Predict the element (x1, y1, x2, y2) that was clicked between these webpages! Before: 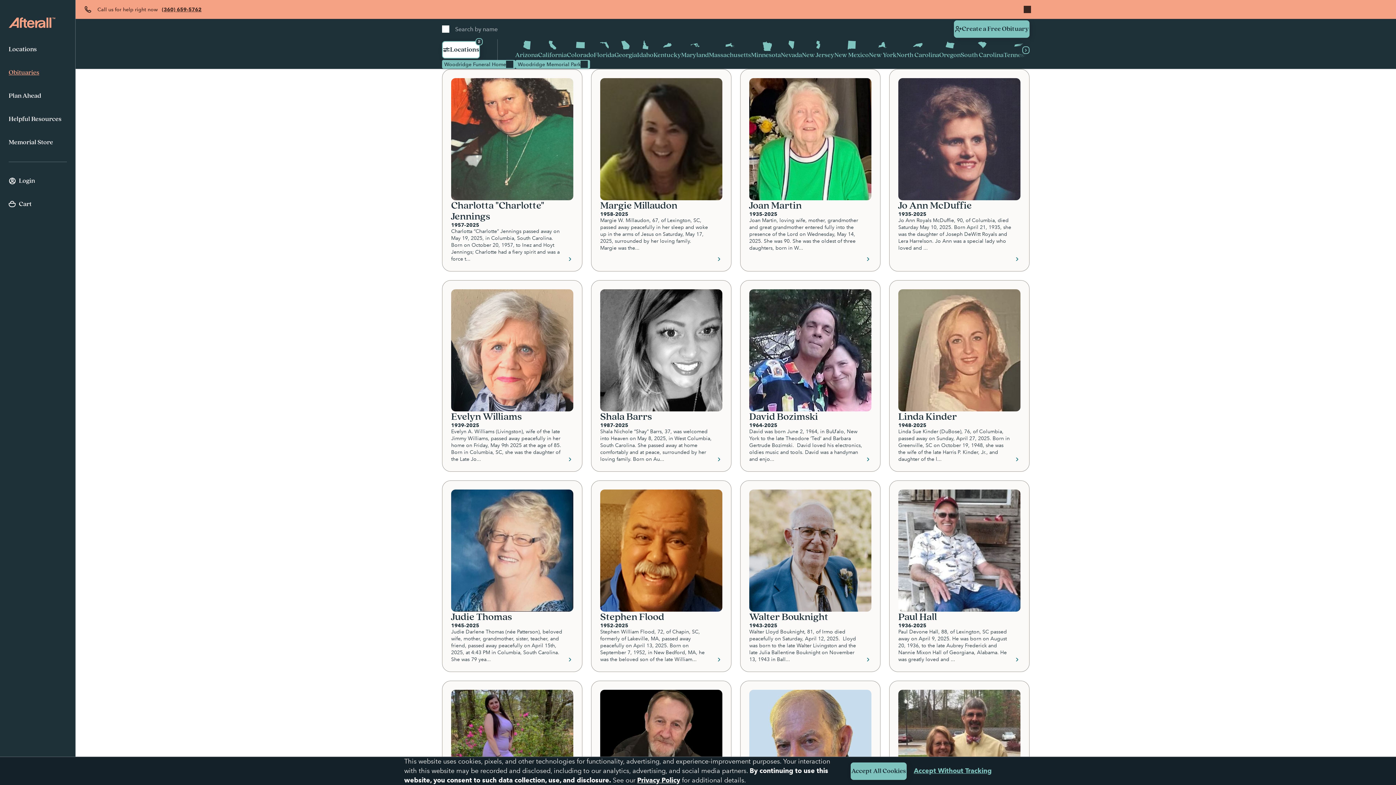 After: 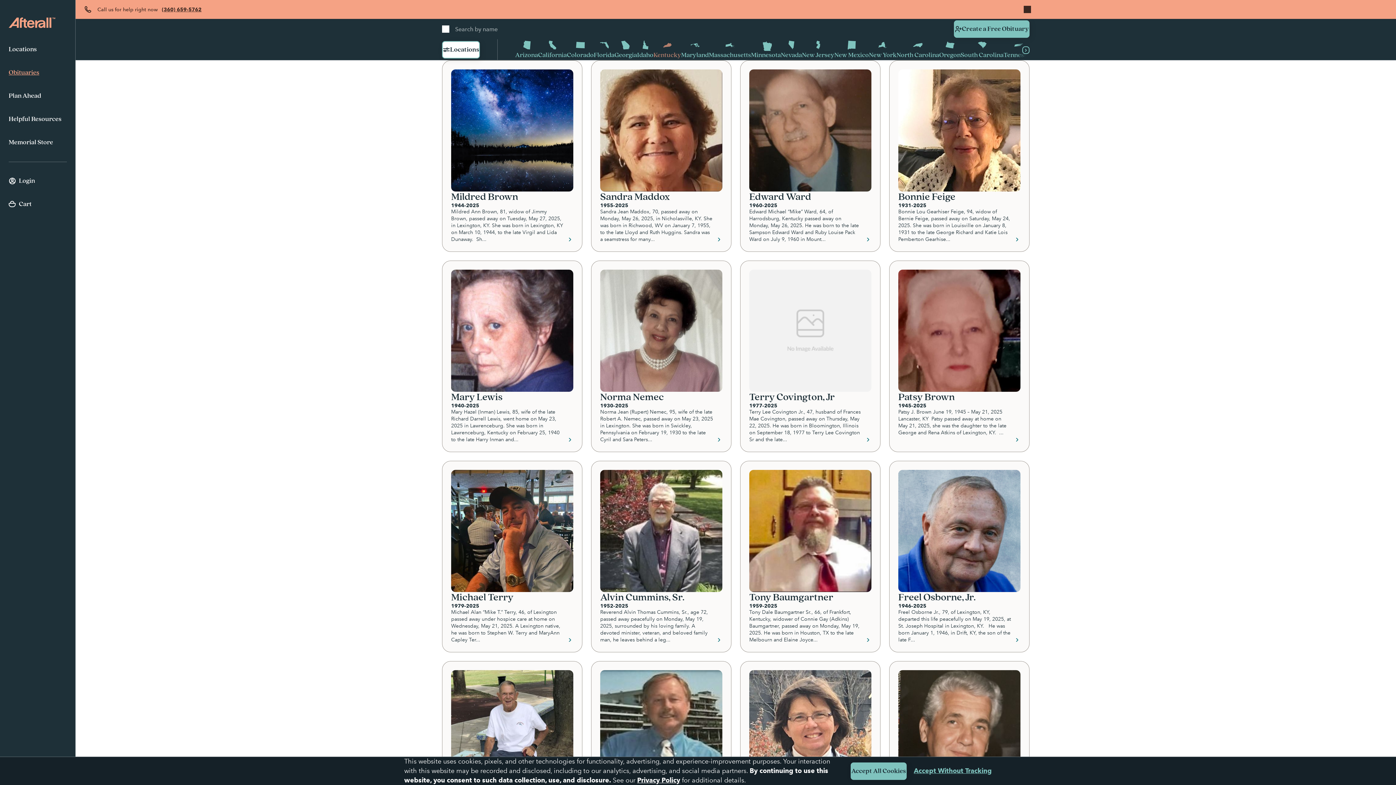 Action: label: Kentucky bbox: (653, 39, 681, 60)